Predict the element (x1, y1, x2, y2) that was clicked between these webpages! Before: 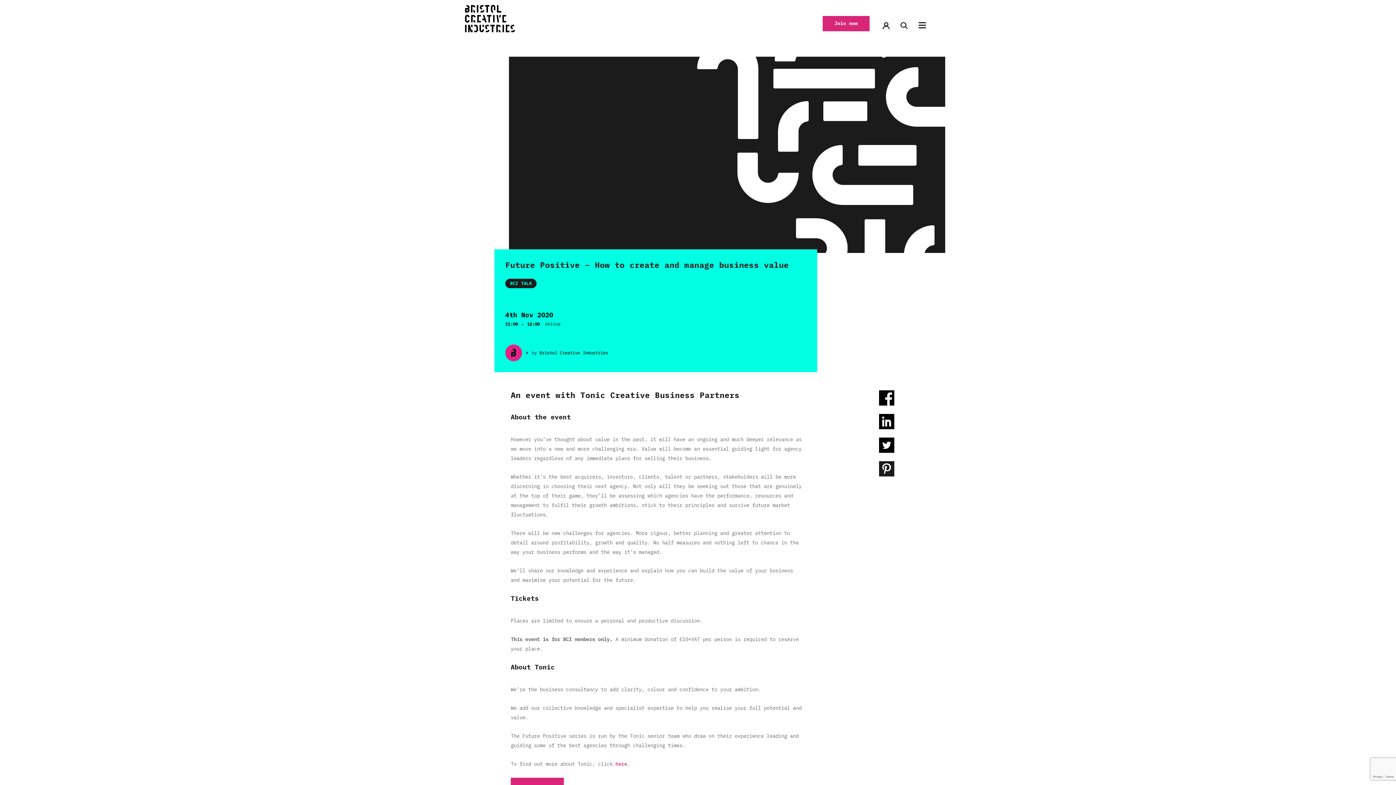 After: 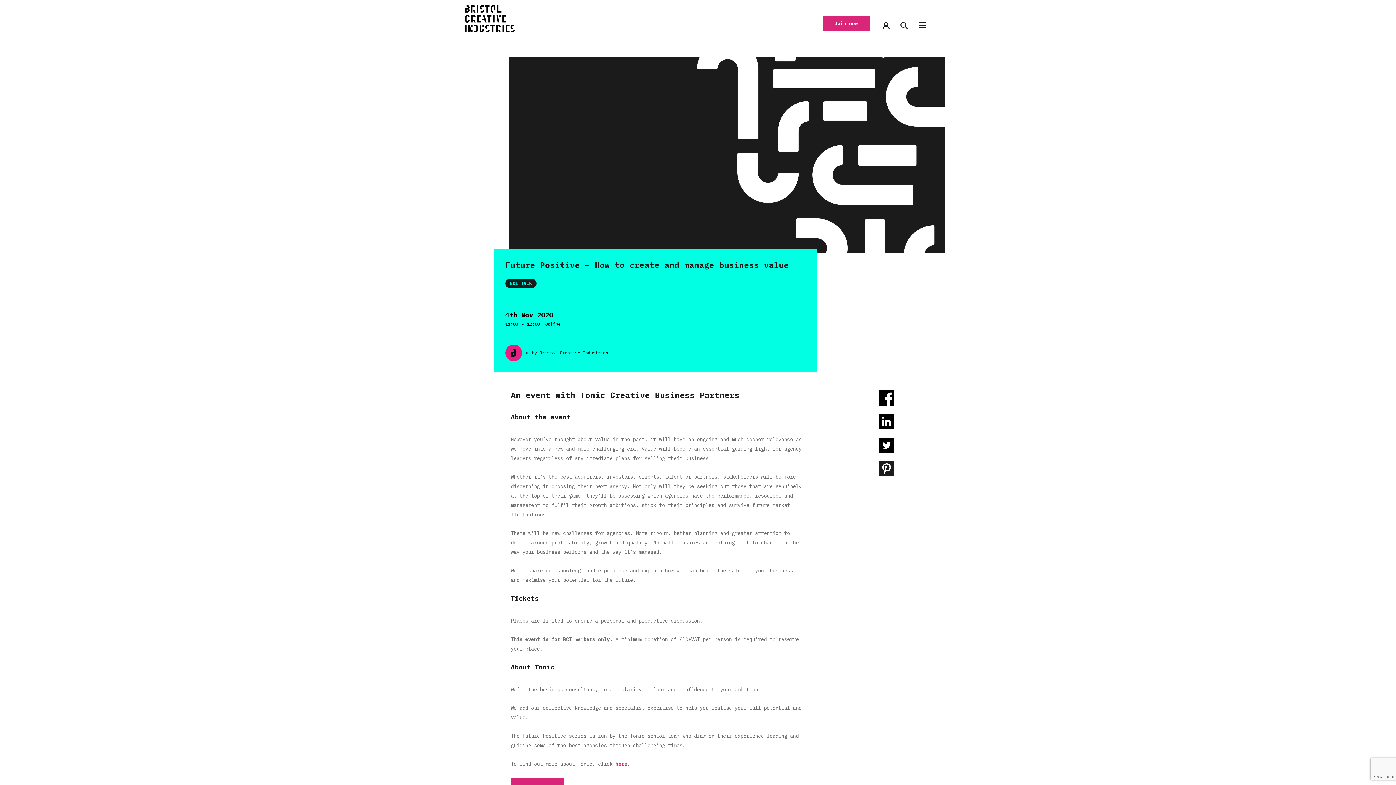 Action: bbox: (879, 414, 894, 432)